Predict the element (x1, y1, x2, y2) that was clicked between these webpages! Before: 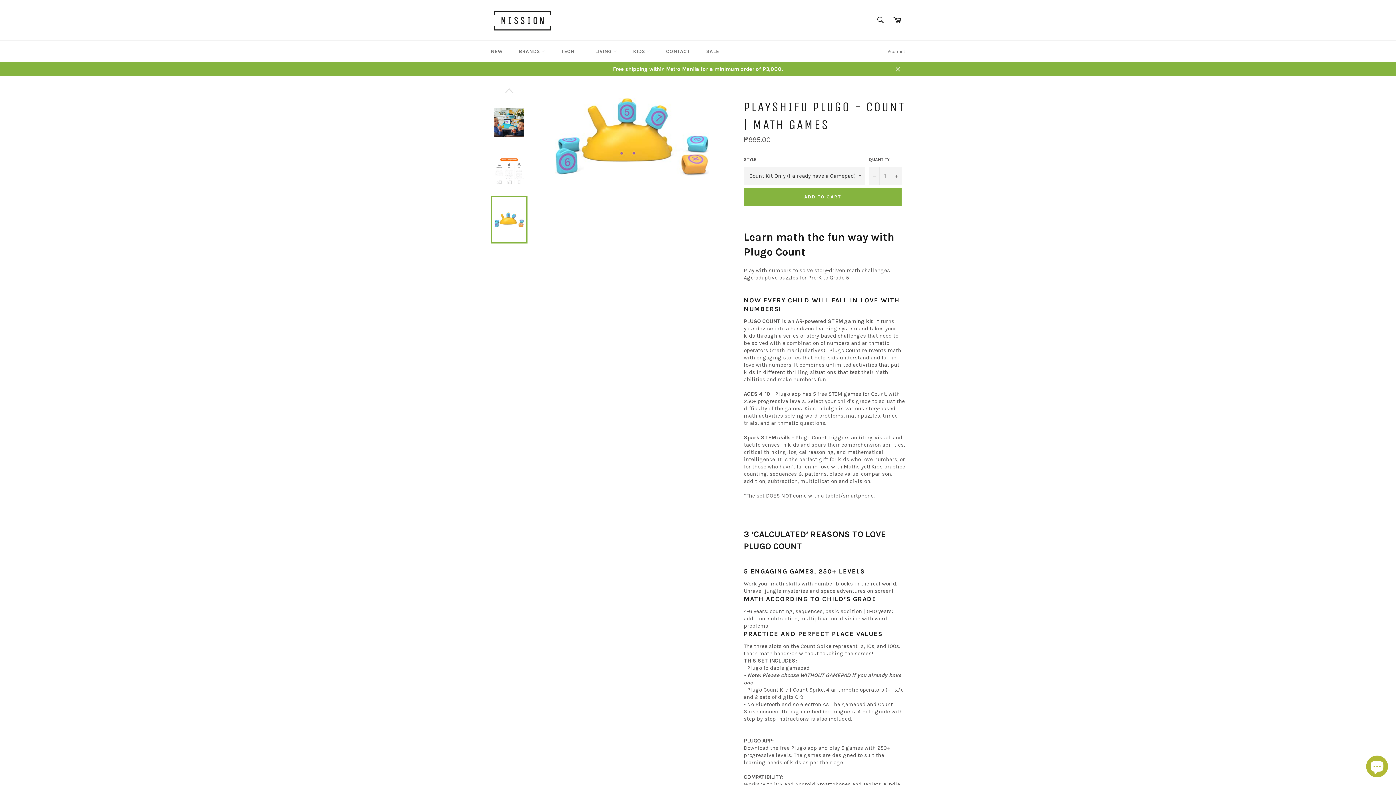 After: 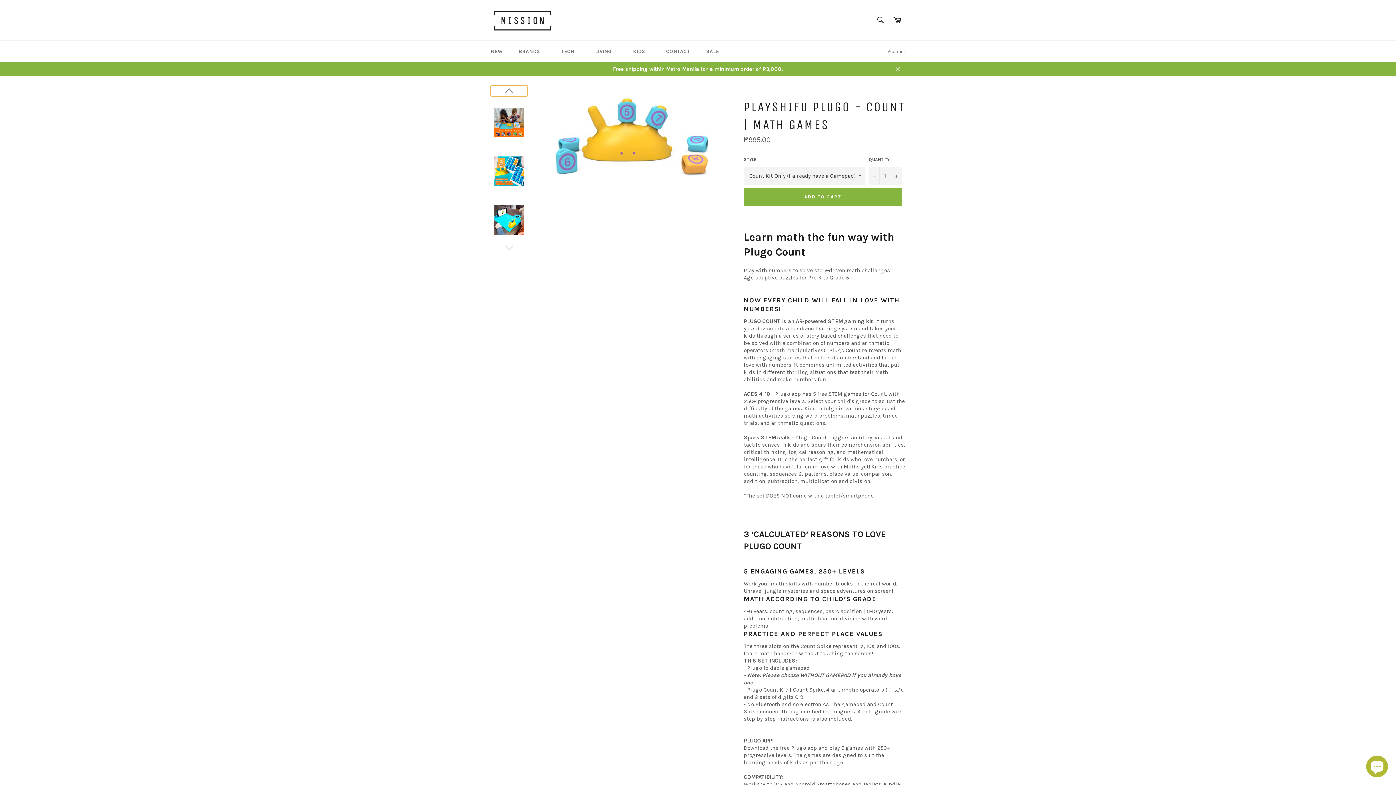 Action: bbox: (490, 85, 527, 96)